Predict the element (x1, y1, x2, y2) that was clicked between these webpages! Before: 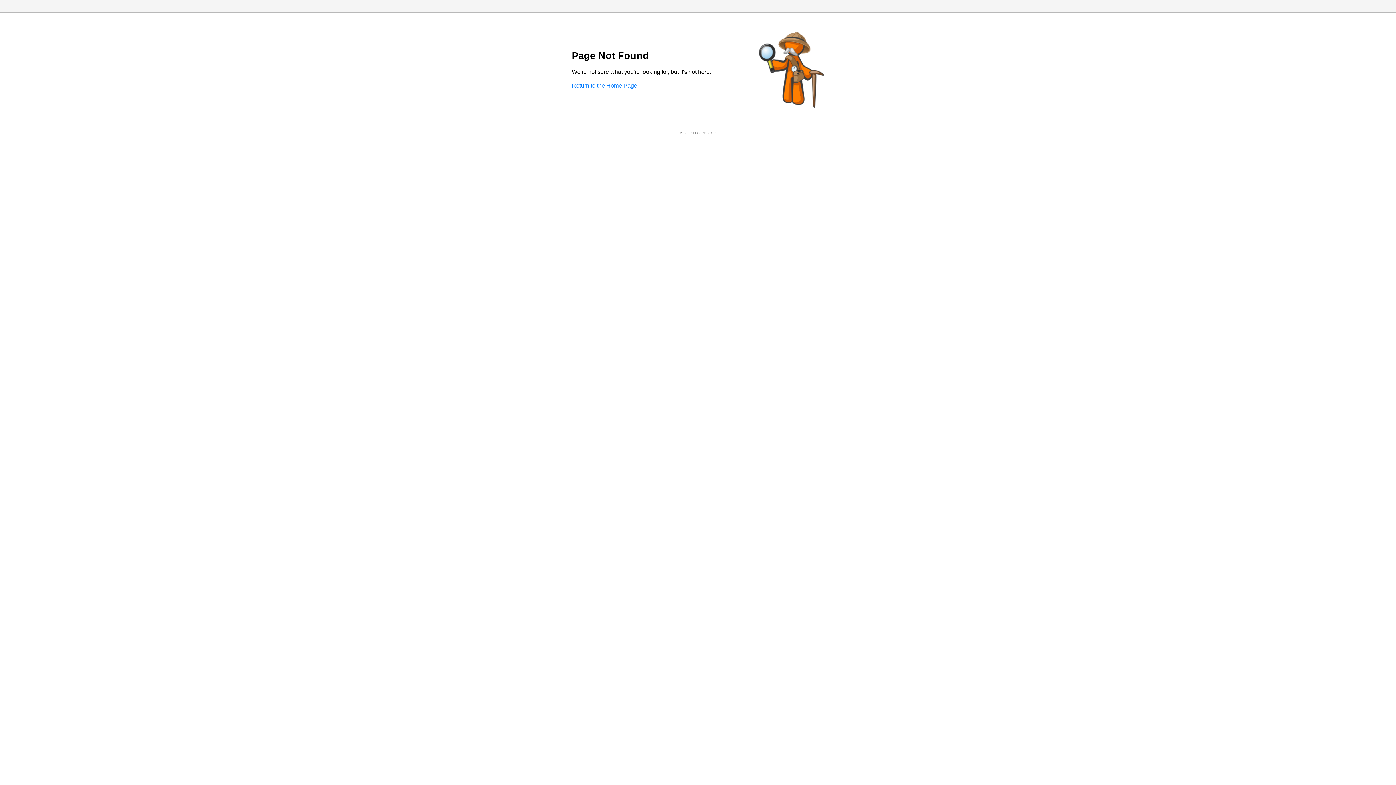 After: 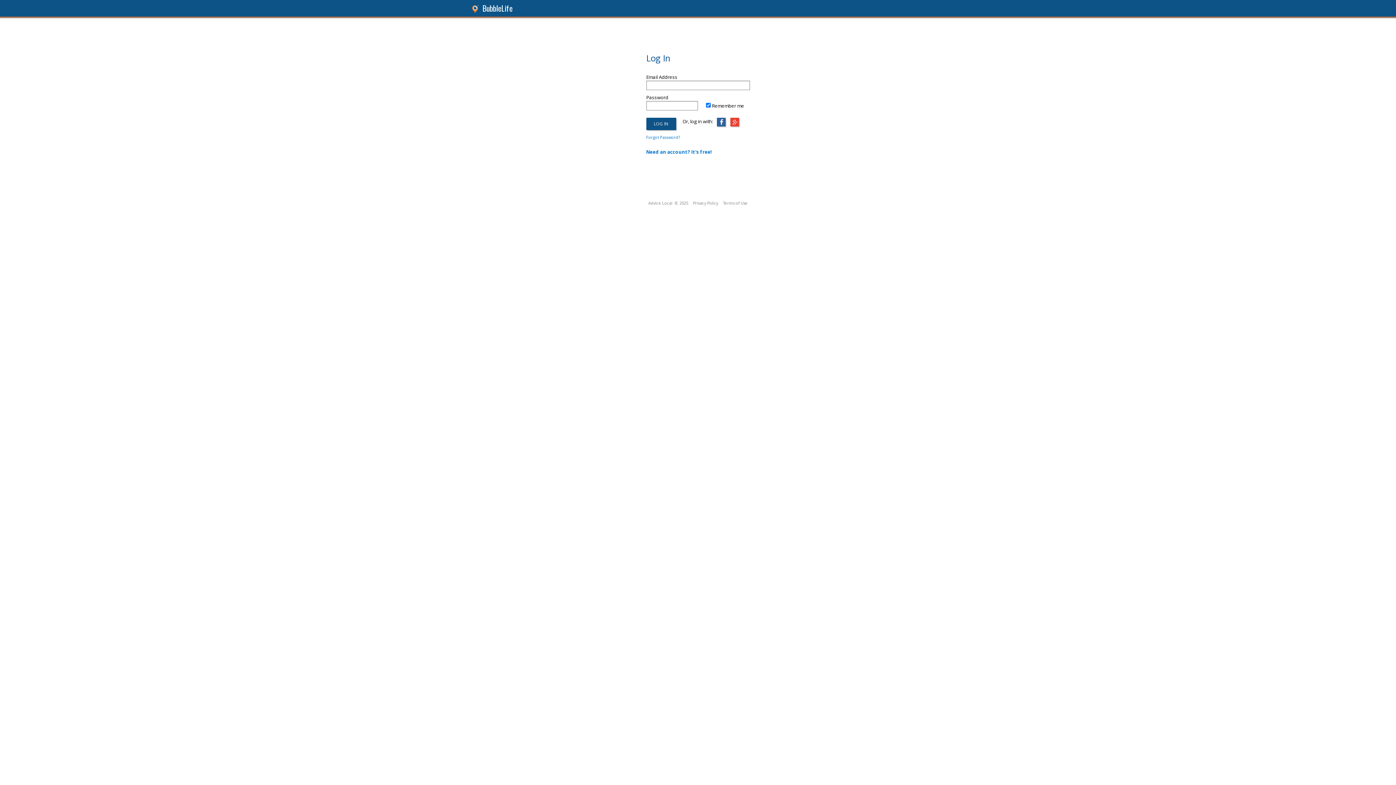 Action: bbox: (572, 82, 637, 88) label: Return to the Home Page